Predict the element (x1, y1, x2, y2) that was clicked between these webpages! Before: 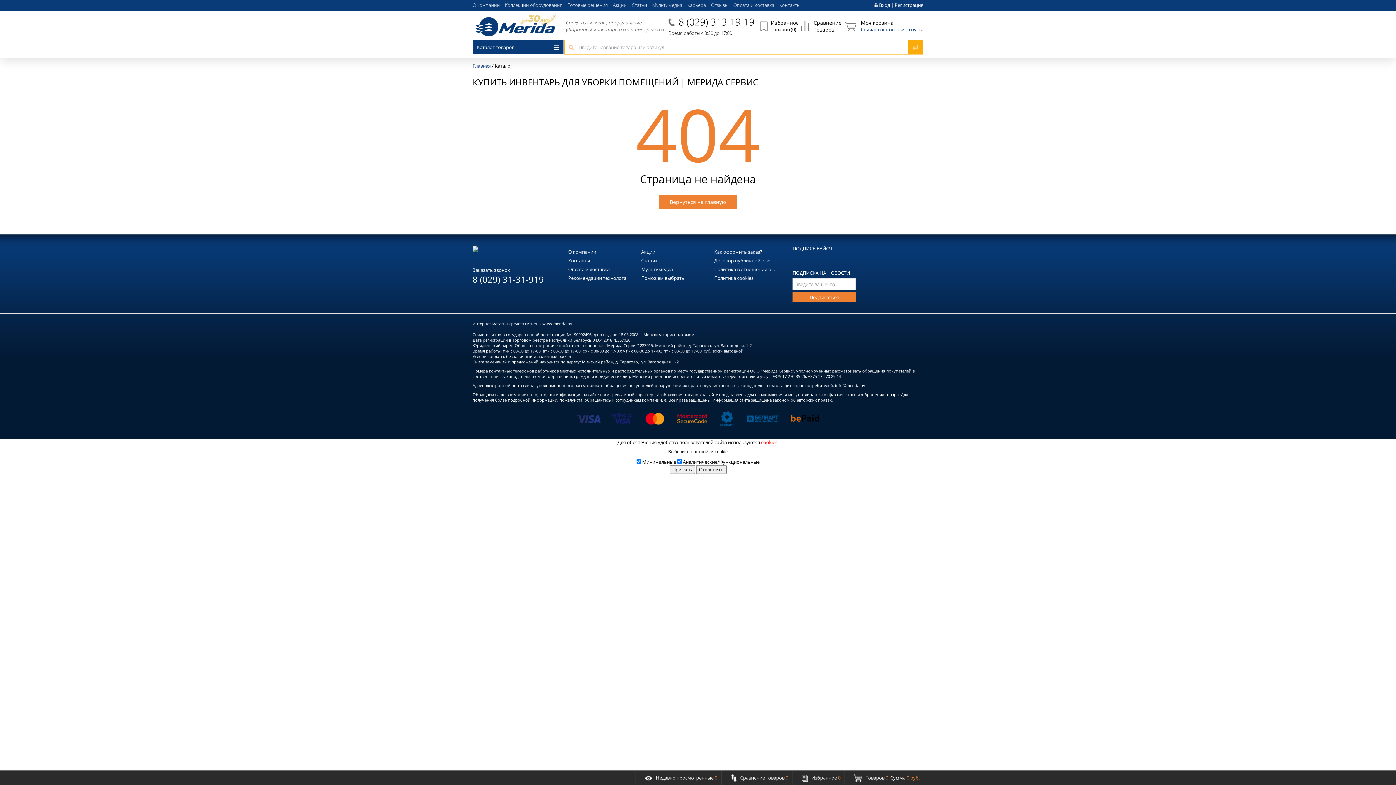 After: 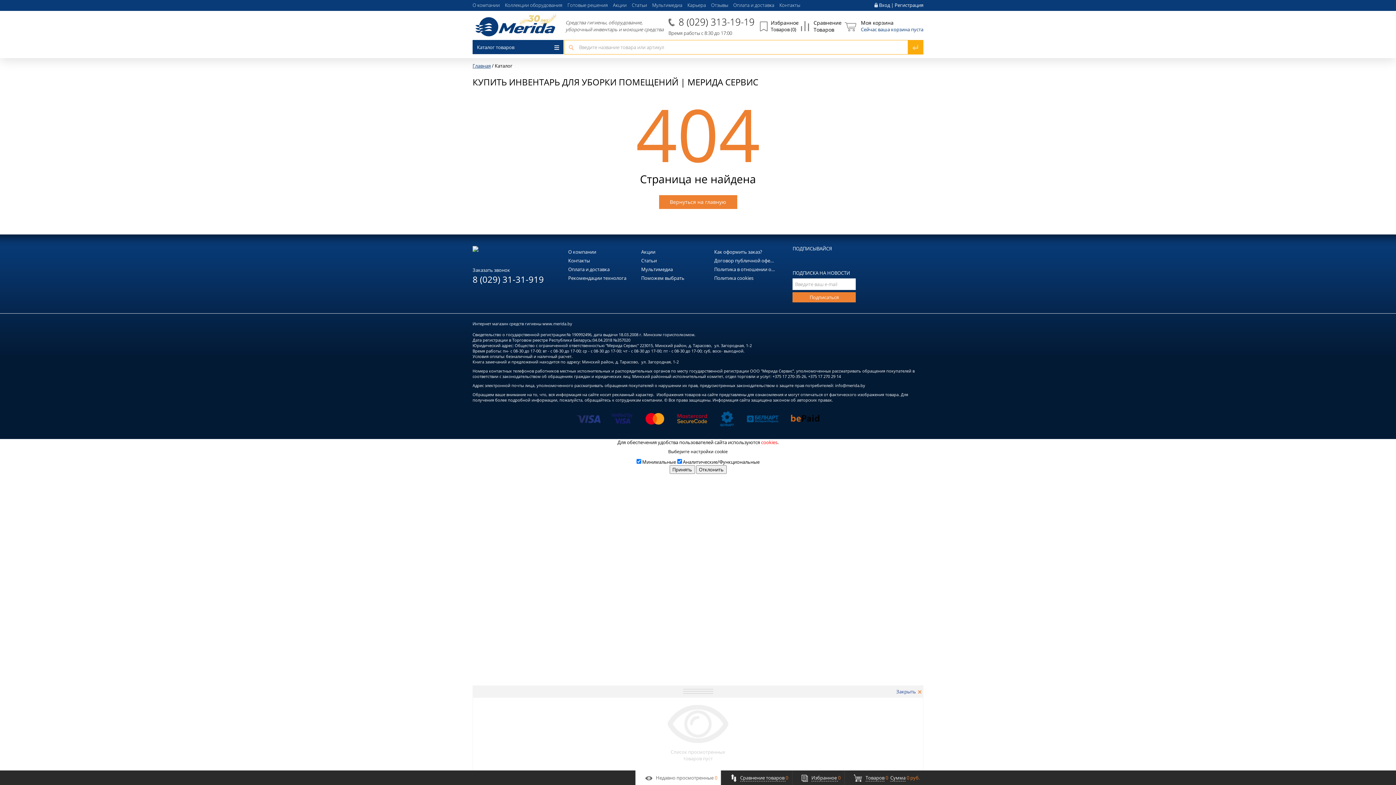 Action: bbox: (635, 770, 721, 785) label: Недавно просмотренные 0